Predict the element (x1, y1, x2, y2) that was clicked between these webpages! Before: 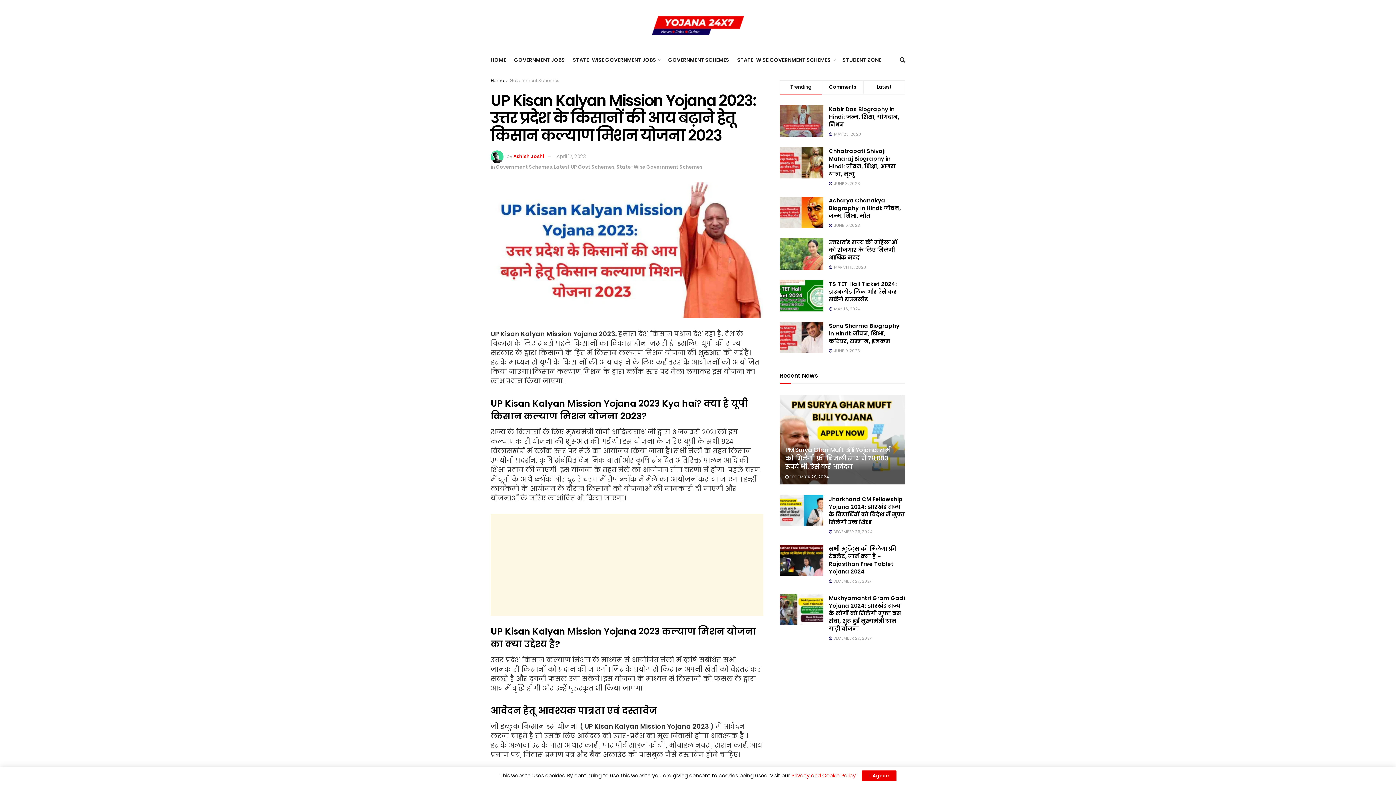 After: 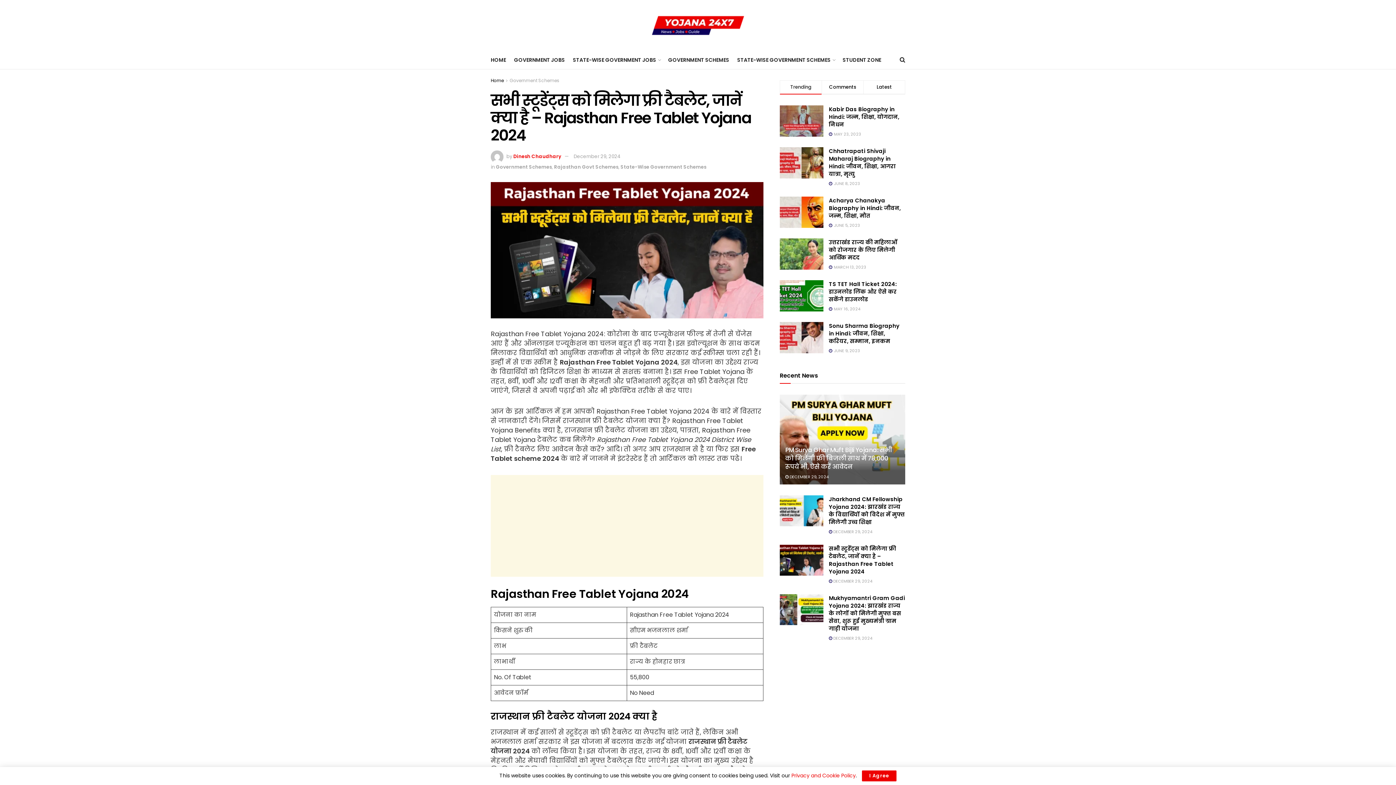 Action: bbox: (829, 578, 872, 584) label:  DECEMBER 29, 2024